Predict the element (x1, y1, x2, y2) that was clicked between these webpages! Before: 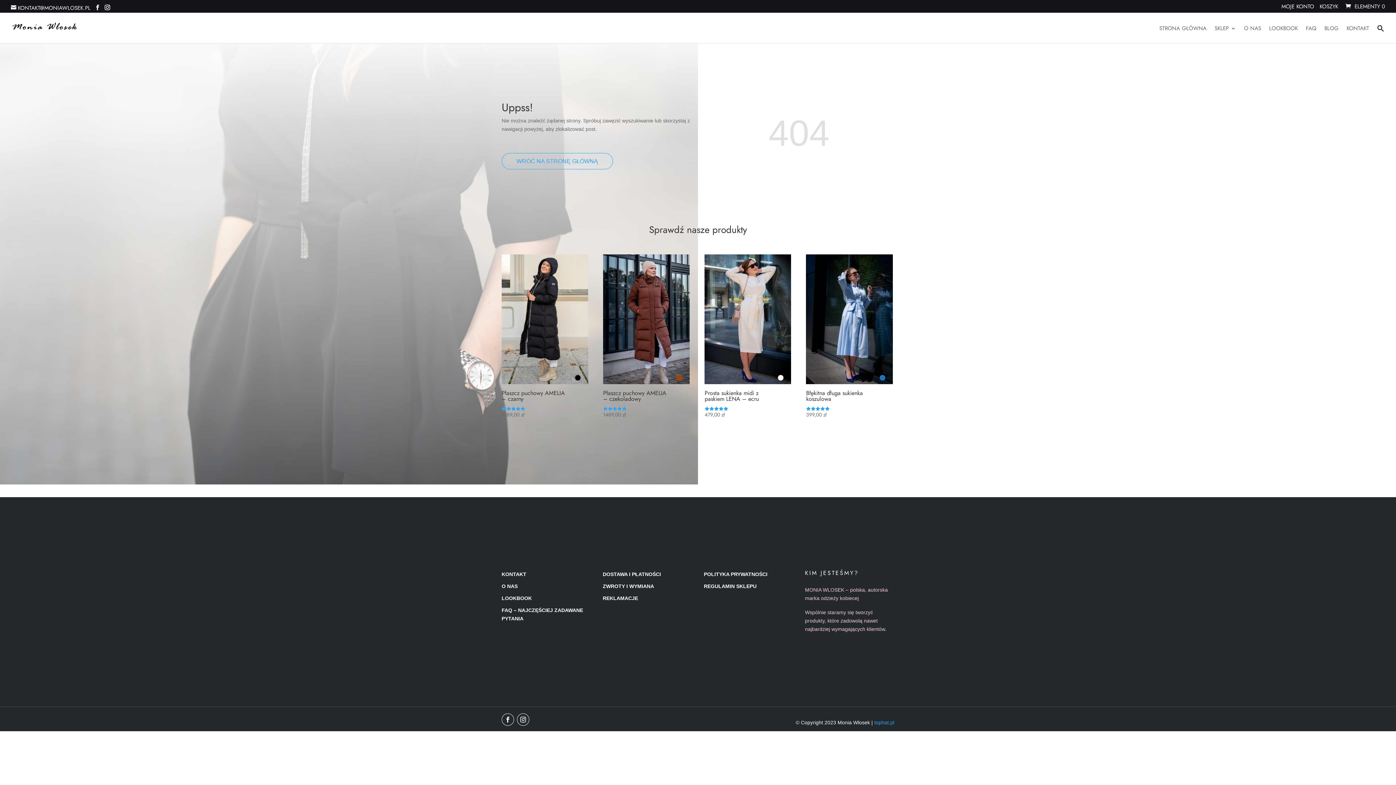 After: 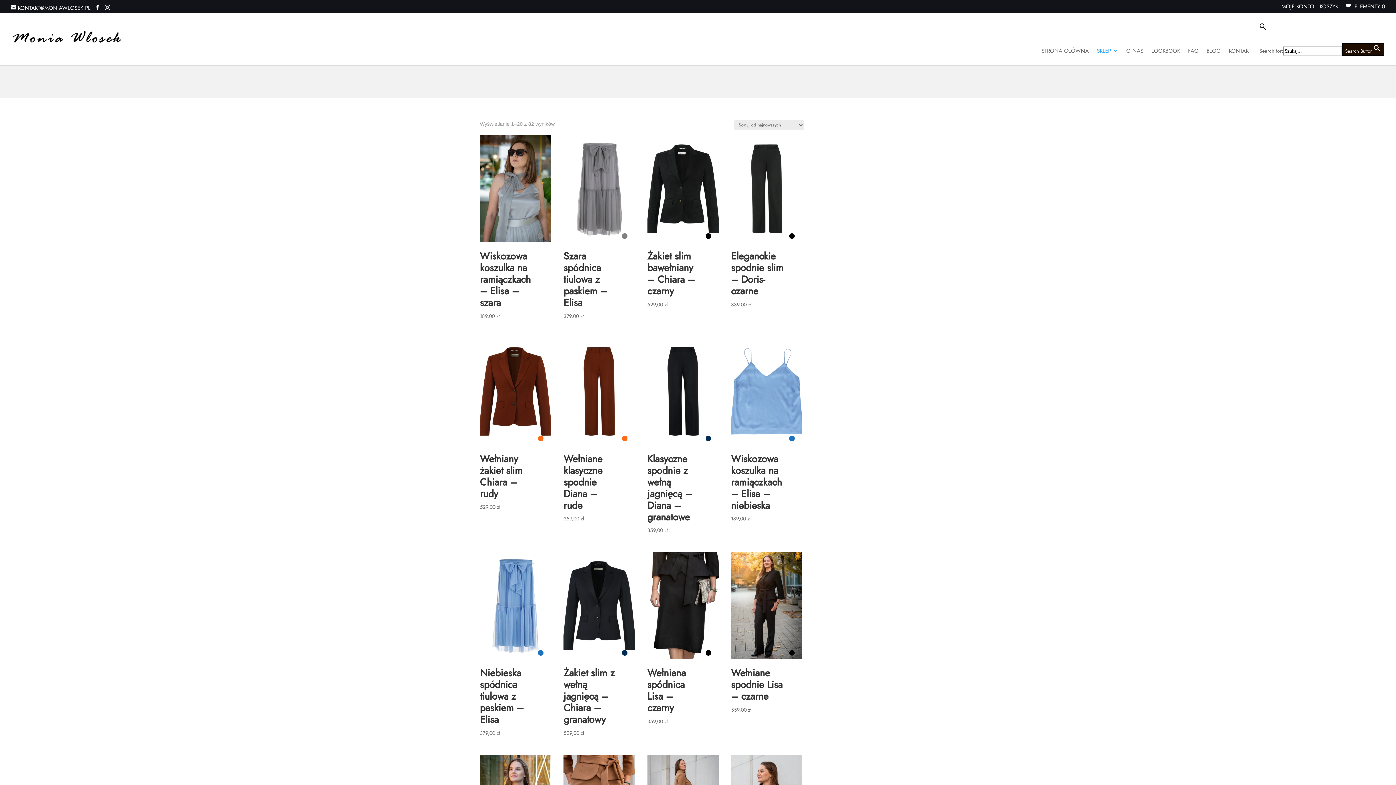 Action: bbox: (1214, 25, 1236, 42) label: SKLEP